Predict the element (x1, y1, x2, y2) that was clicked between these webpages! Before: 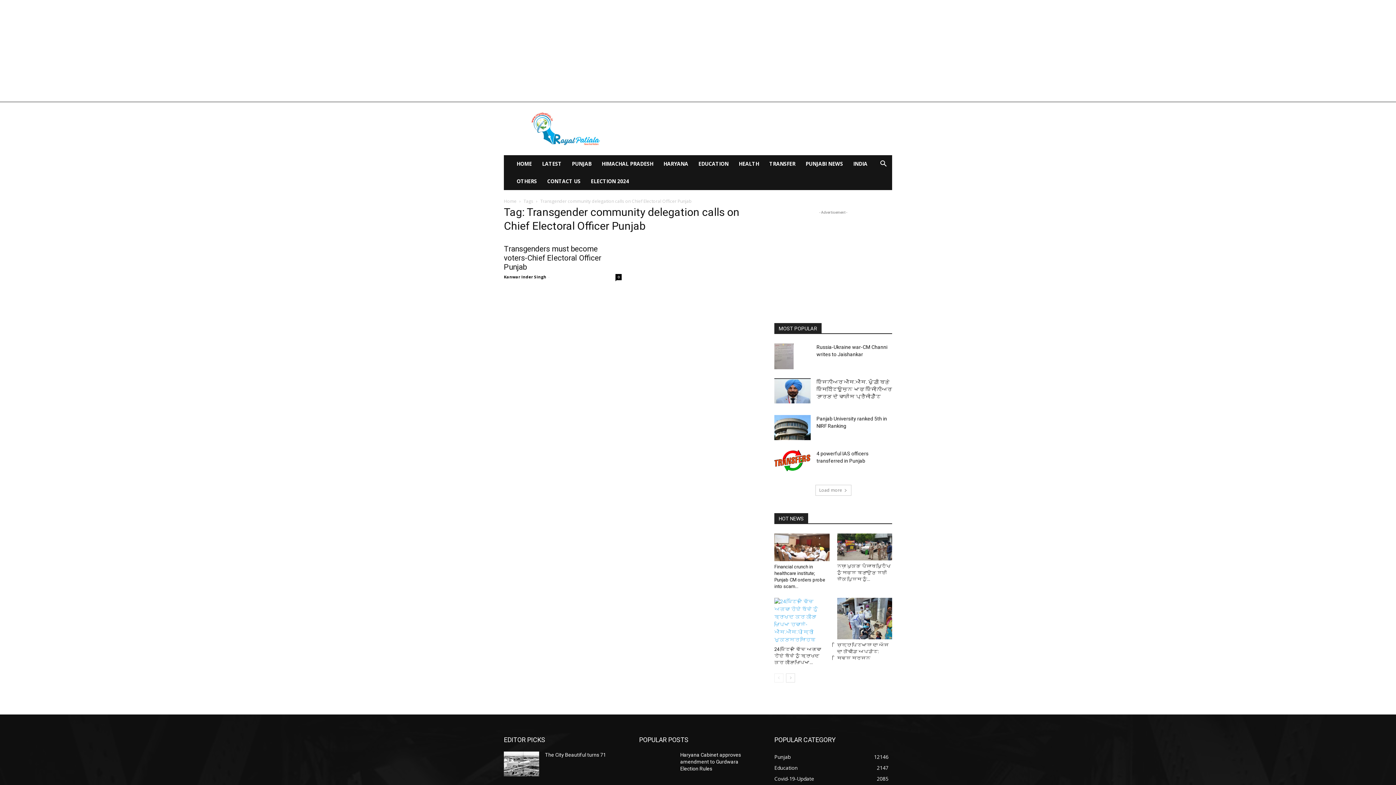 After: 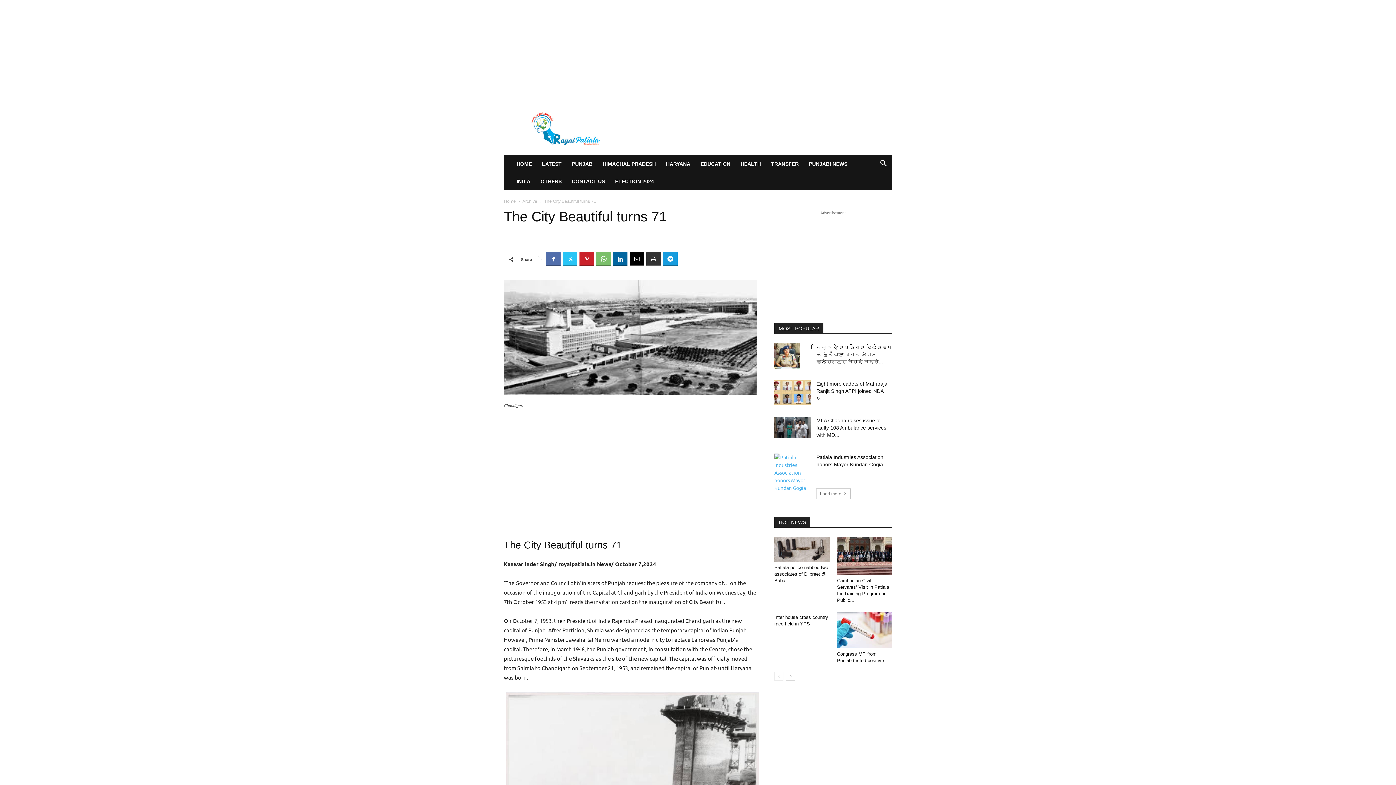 Action: bbox: (545, 752, 606, 758) label: The City Beautiful turns 71